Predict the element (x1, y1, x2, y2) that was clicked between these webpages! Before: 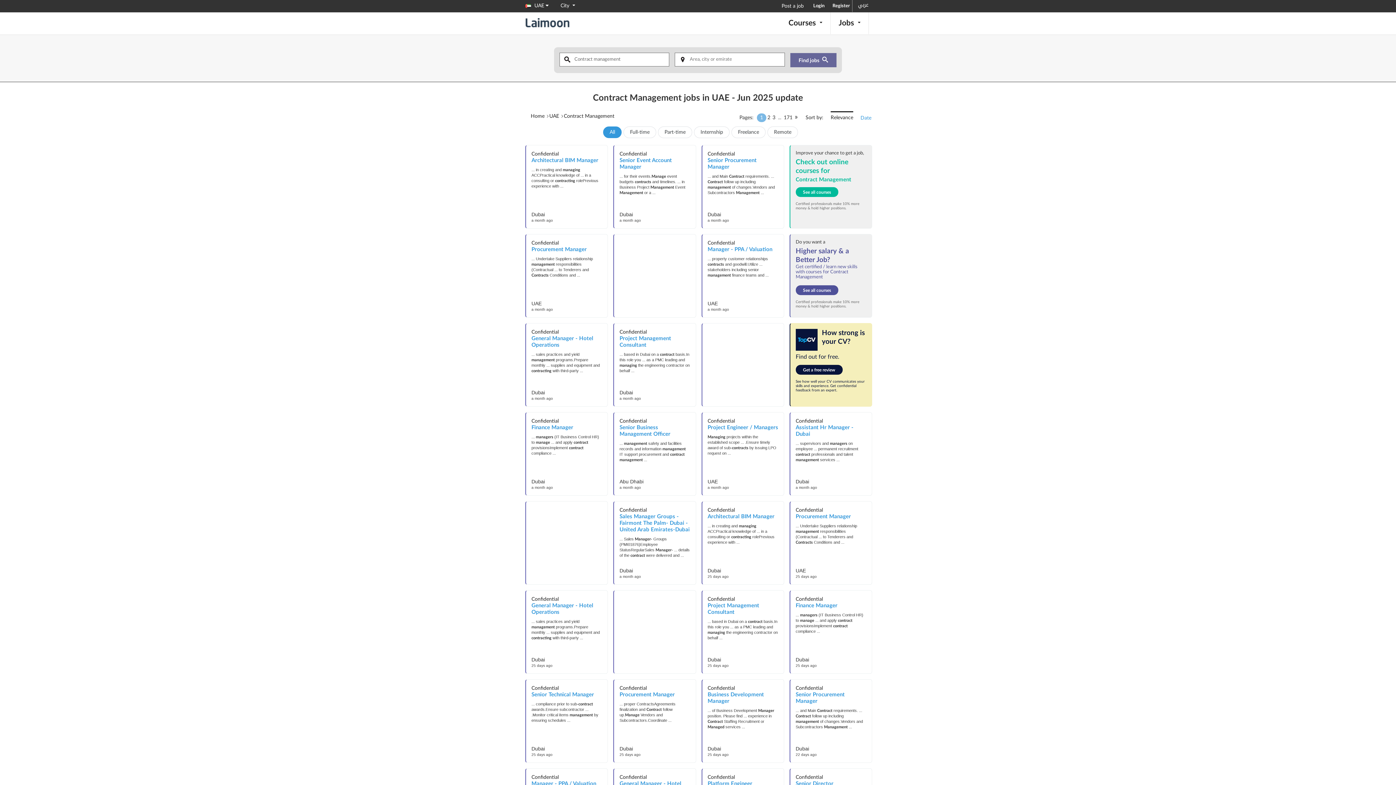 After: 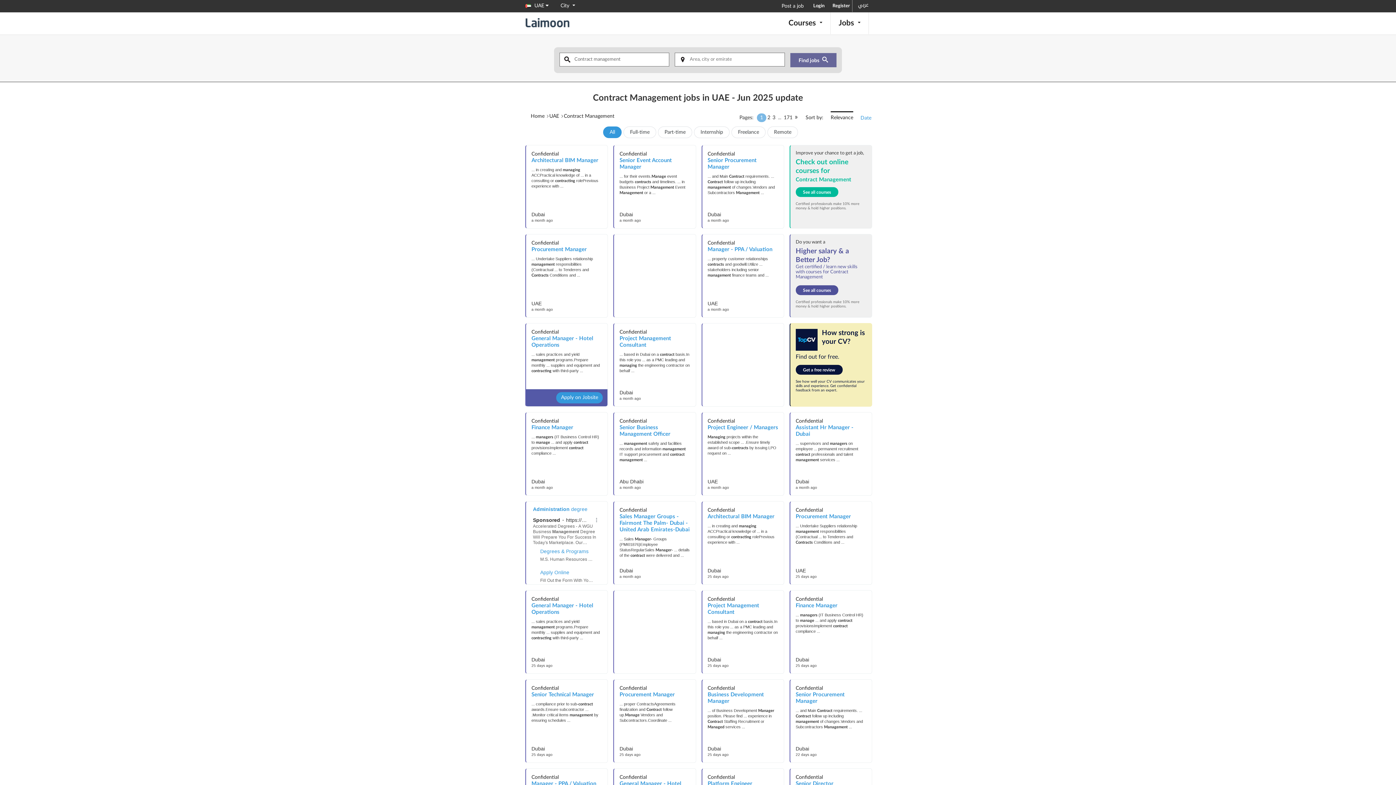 Action: label: General Manager - Hotel Operations bbox: (531, 335, 602, 350)